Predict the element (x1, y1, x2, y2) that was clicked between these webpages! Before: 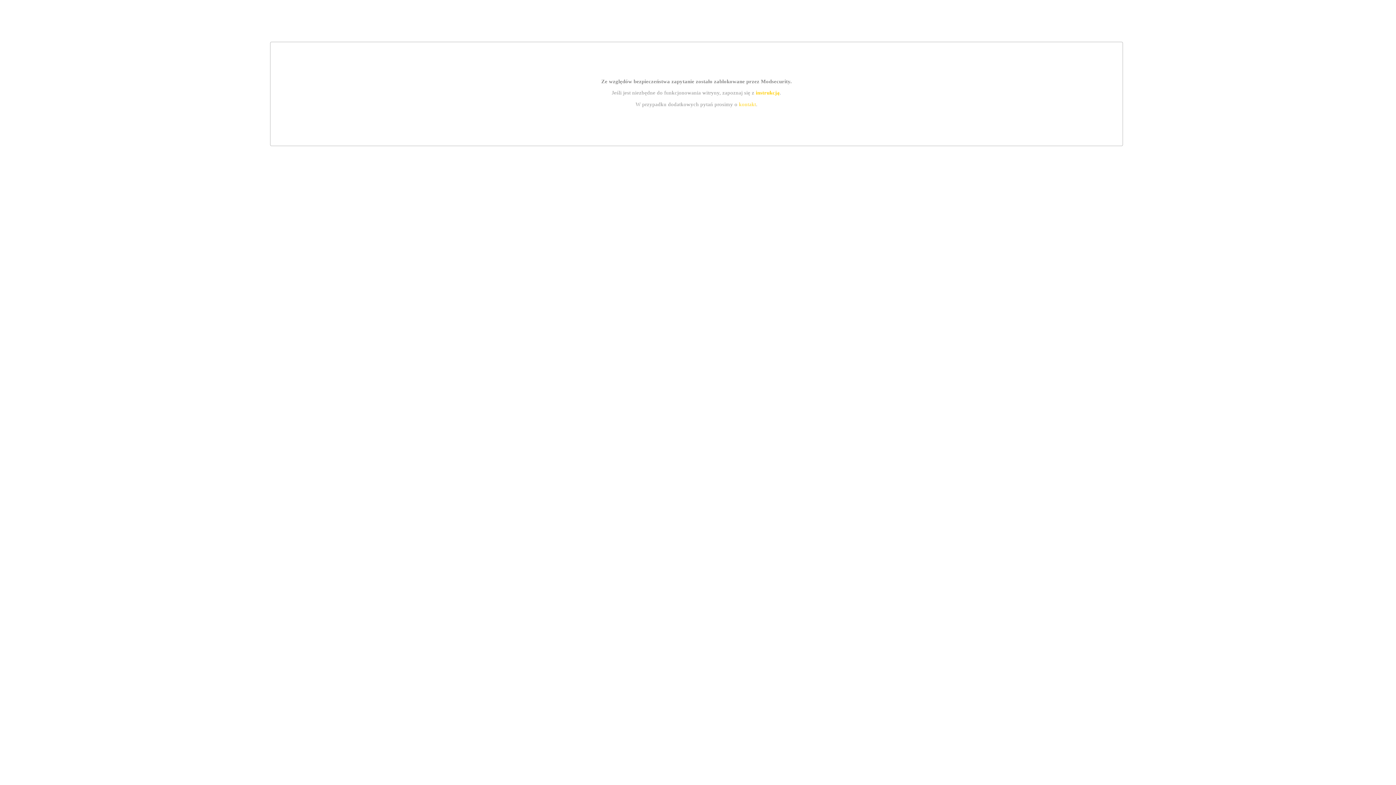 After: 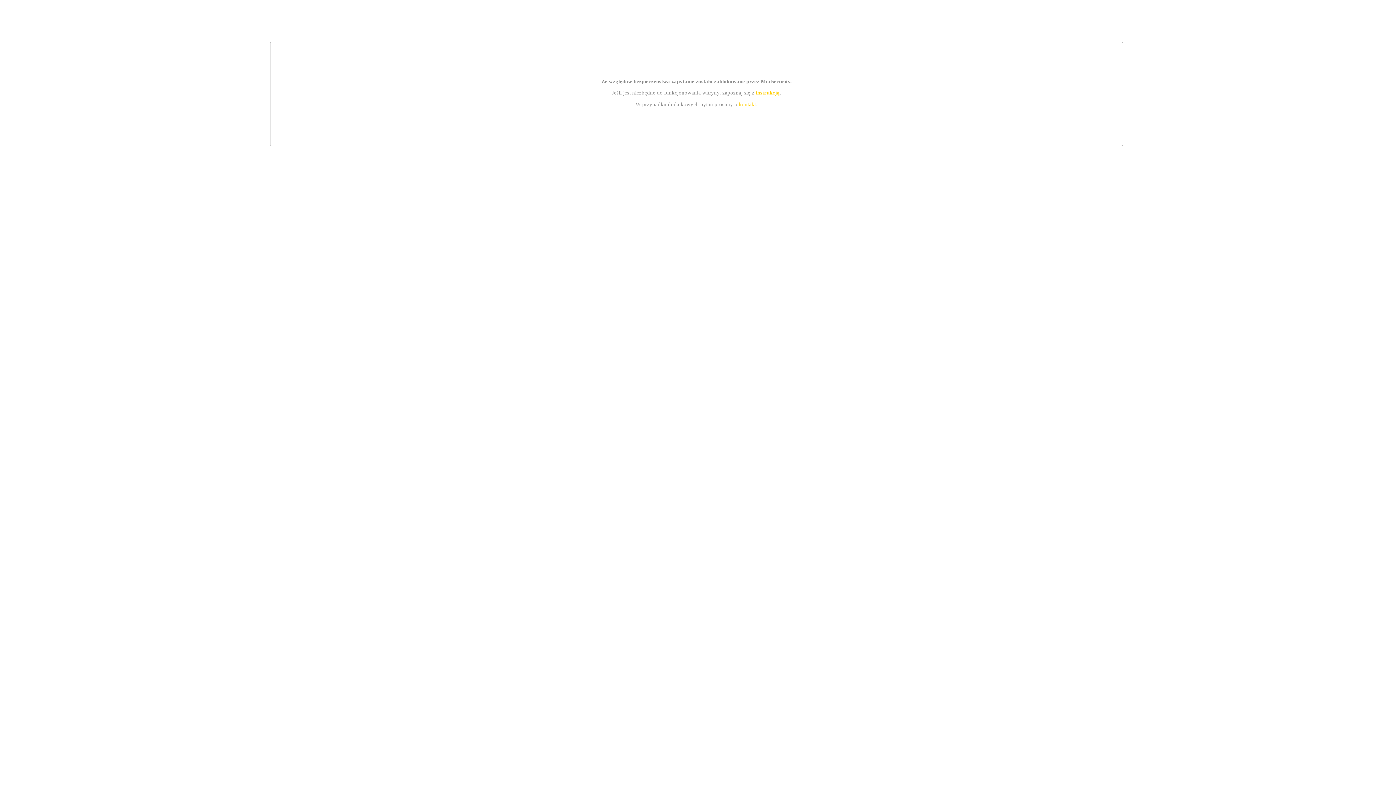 Action: bbox: (739, 101, 756, 107) label: kontakt